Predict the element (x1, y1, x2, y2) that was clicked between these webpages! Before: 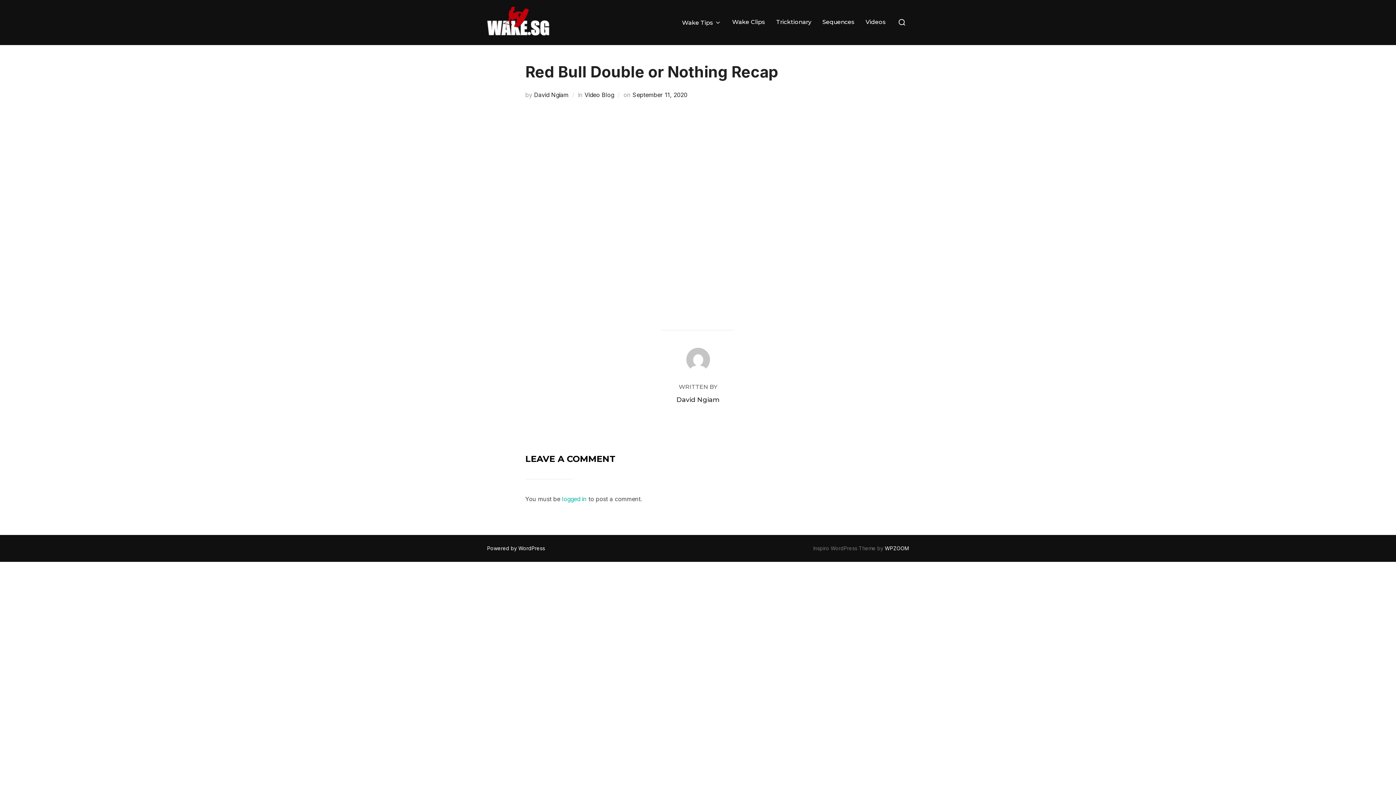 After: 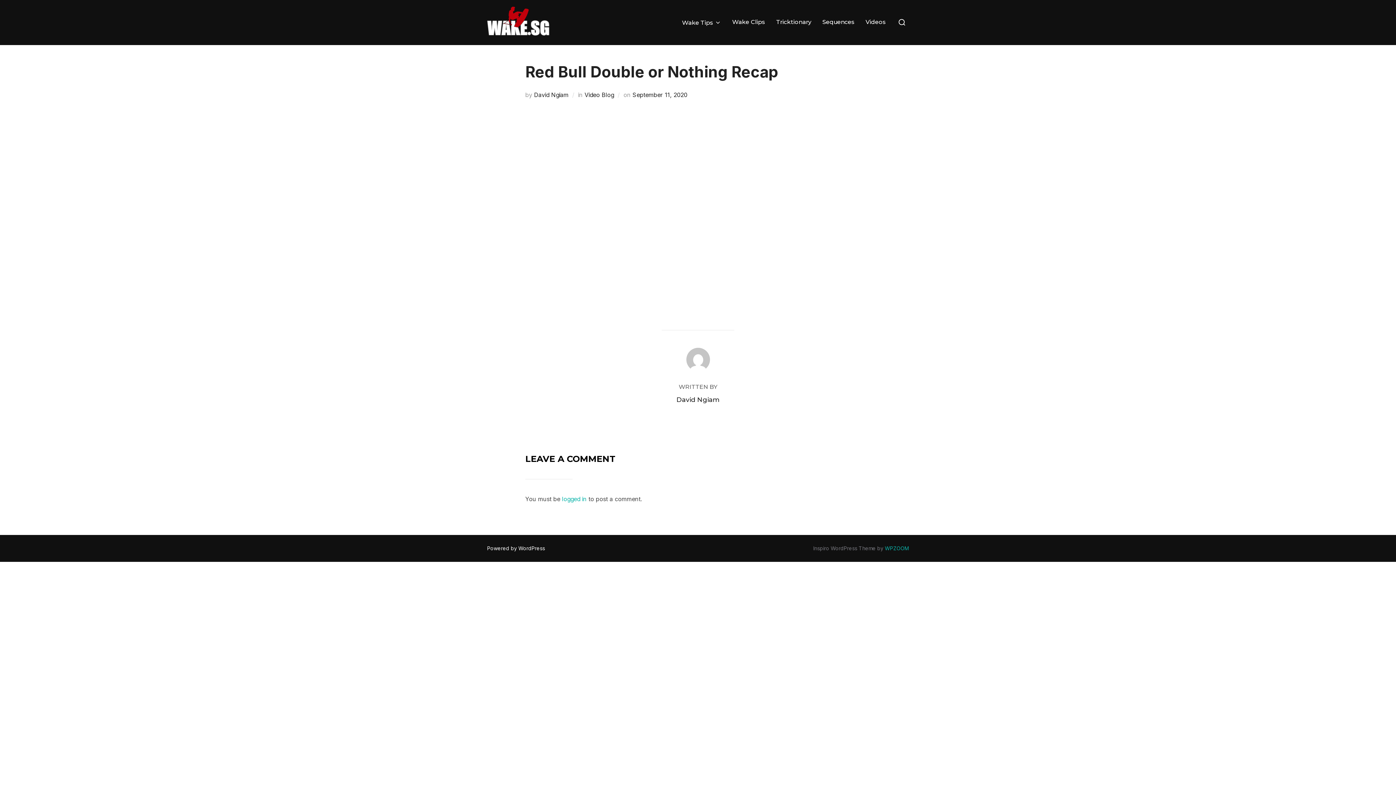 Action: label: WPZOOM bbox: (885, 545, 909, 551)